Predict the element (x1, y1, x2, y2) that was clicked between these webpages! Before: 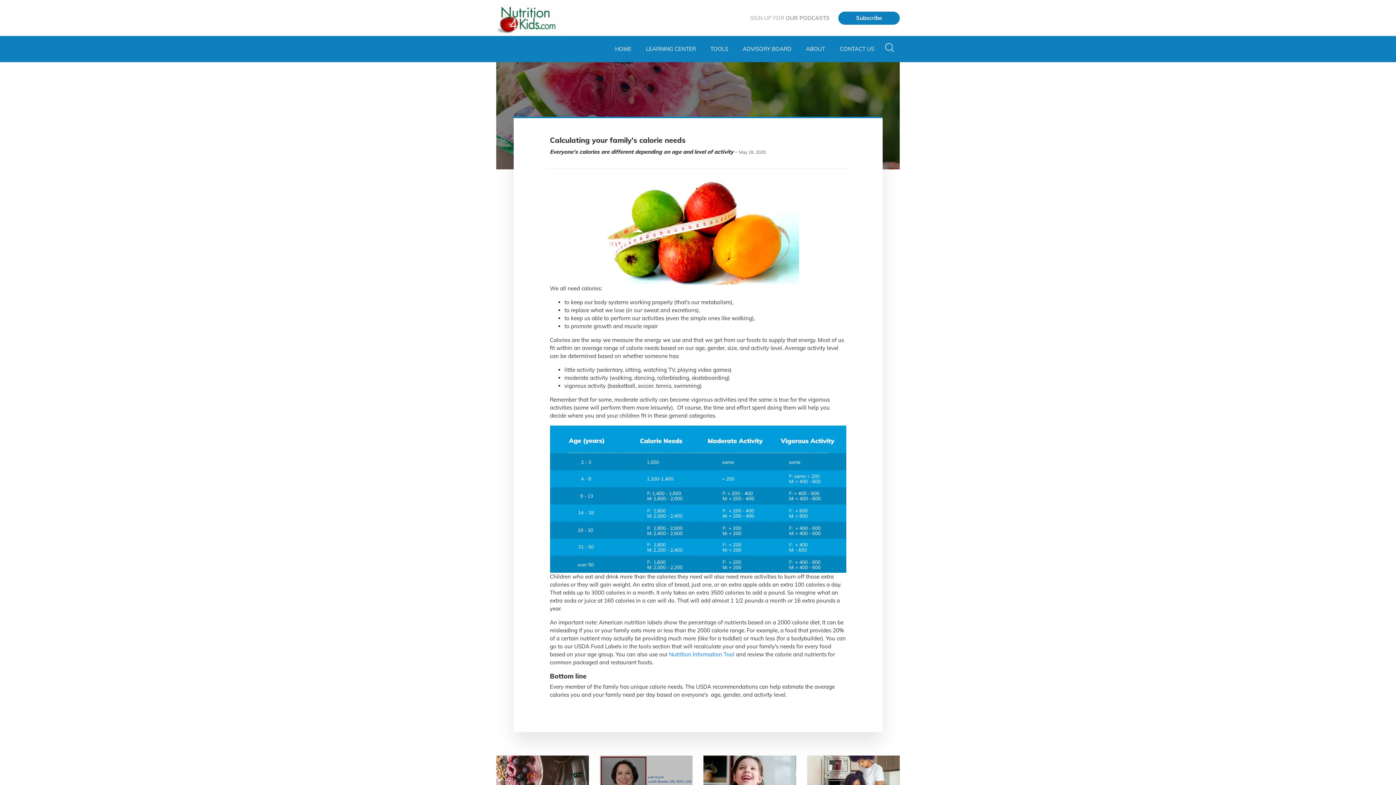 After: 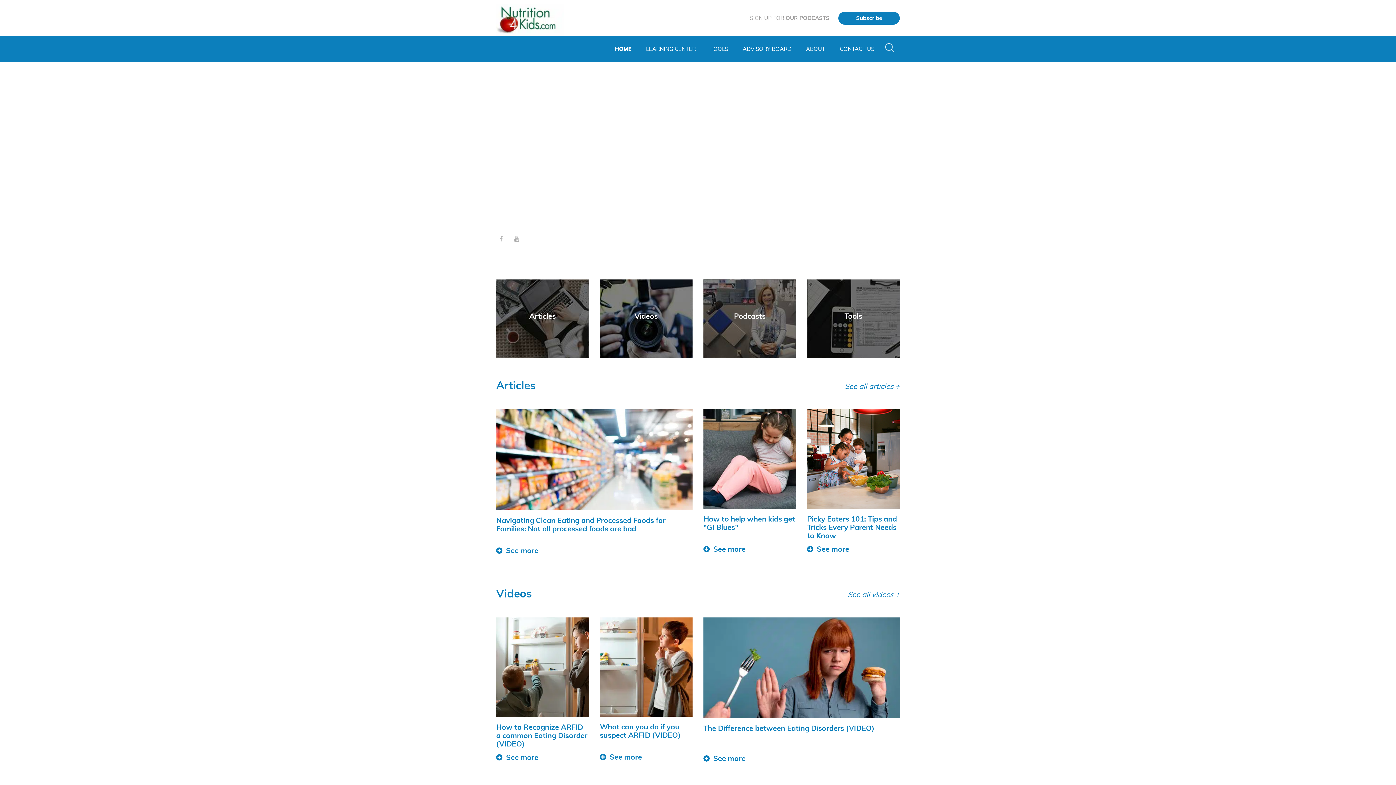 Action: bbox: (611, 43, 635, 54) label: HOME